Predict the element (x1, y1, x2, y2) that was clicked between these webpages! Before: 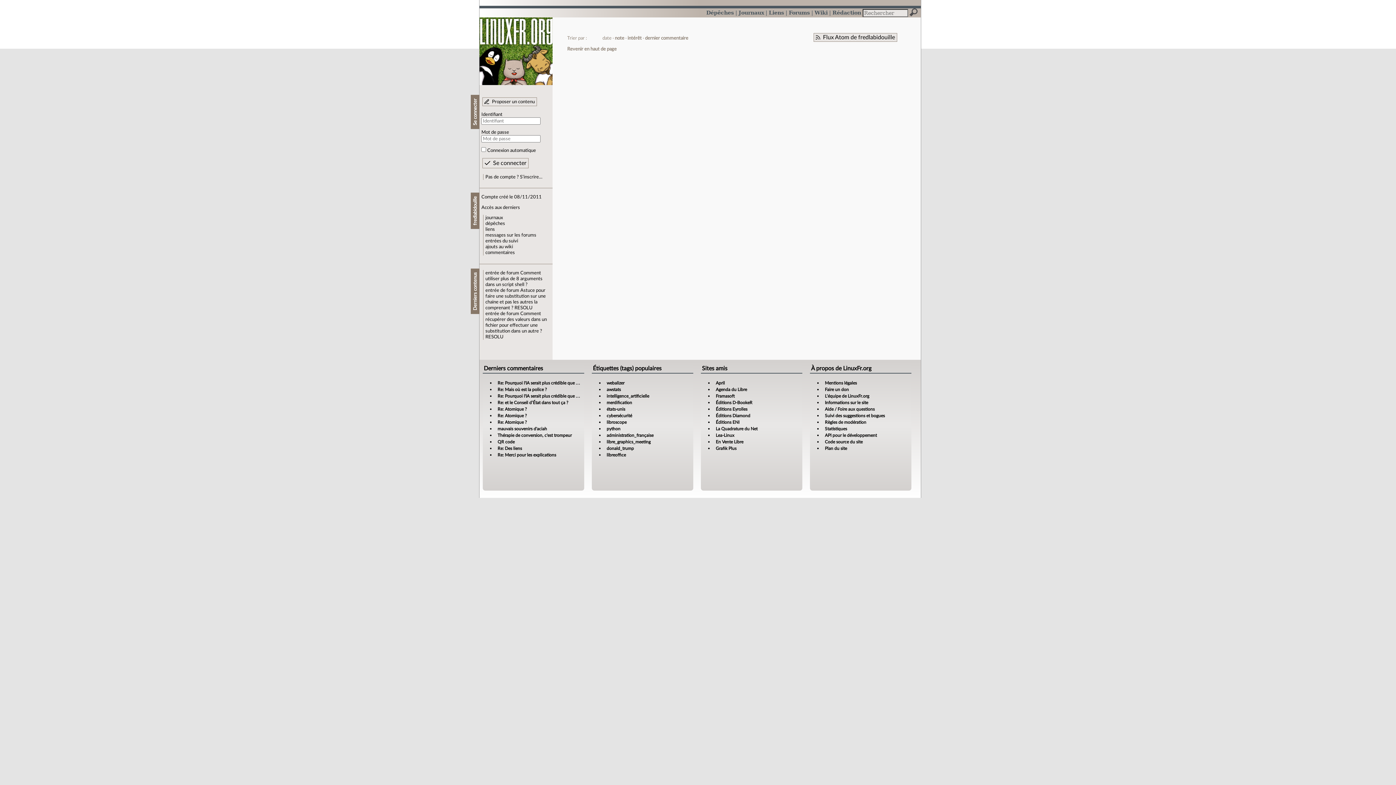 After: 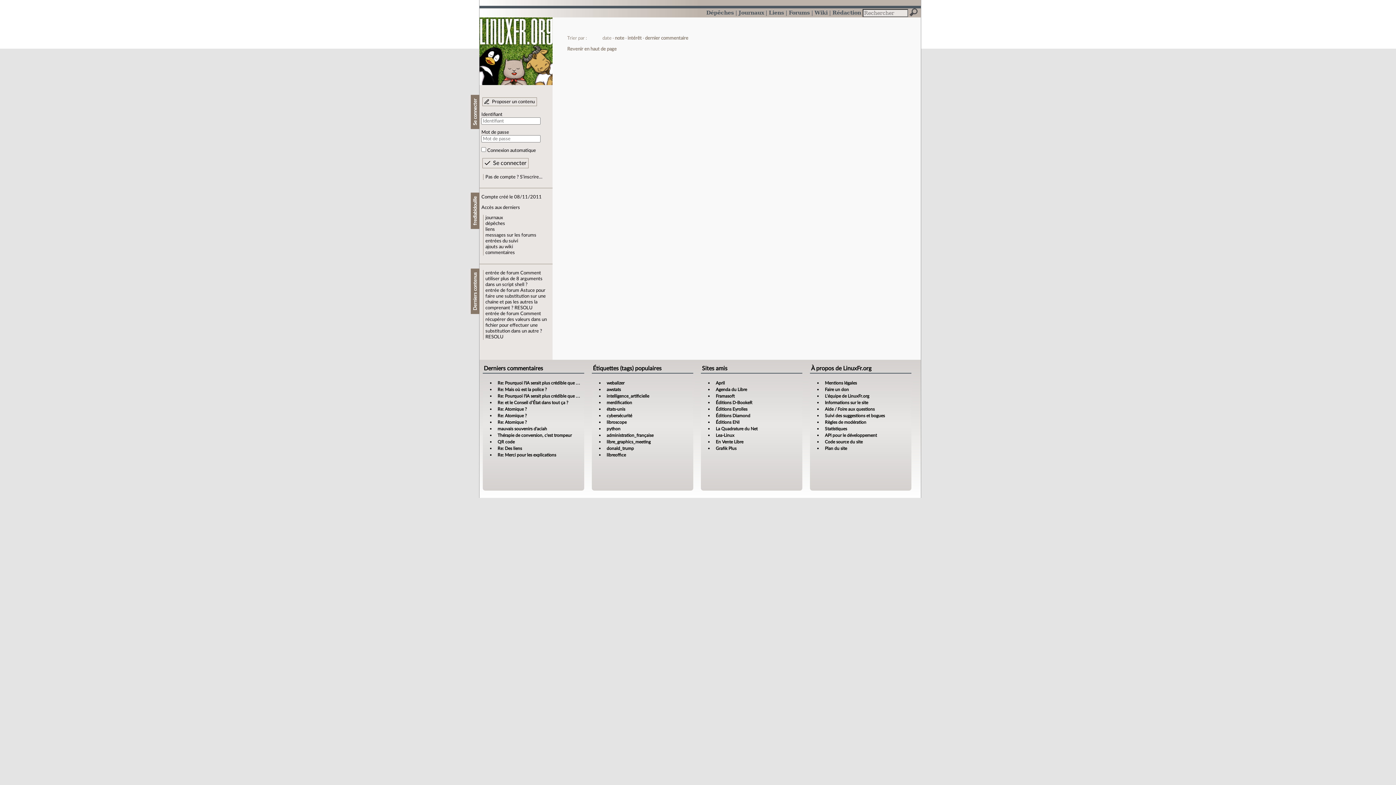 Action: label: entrées du suivi bbox: (485, 239, 518, 243)